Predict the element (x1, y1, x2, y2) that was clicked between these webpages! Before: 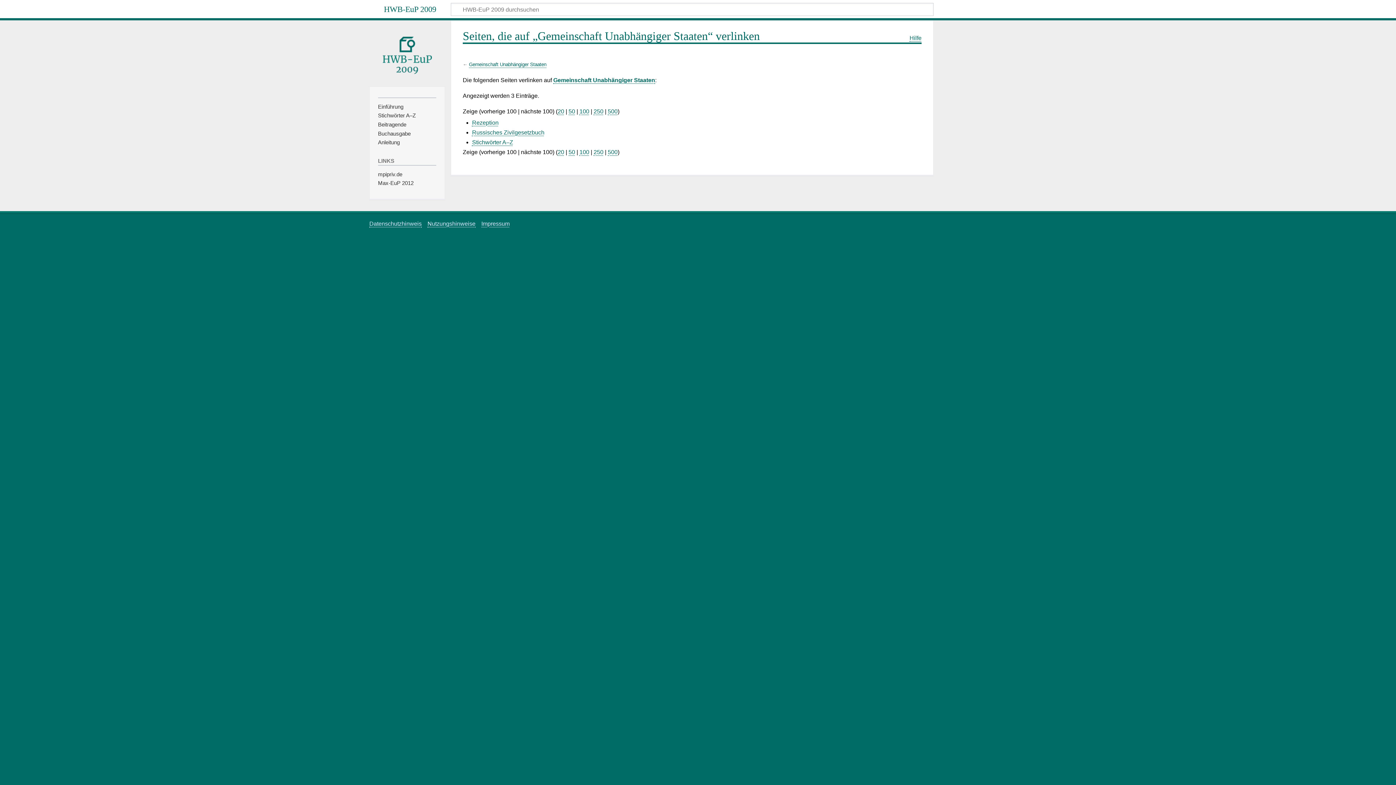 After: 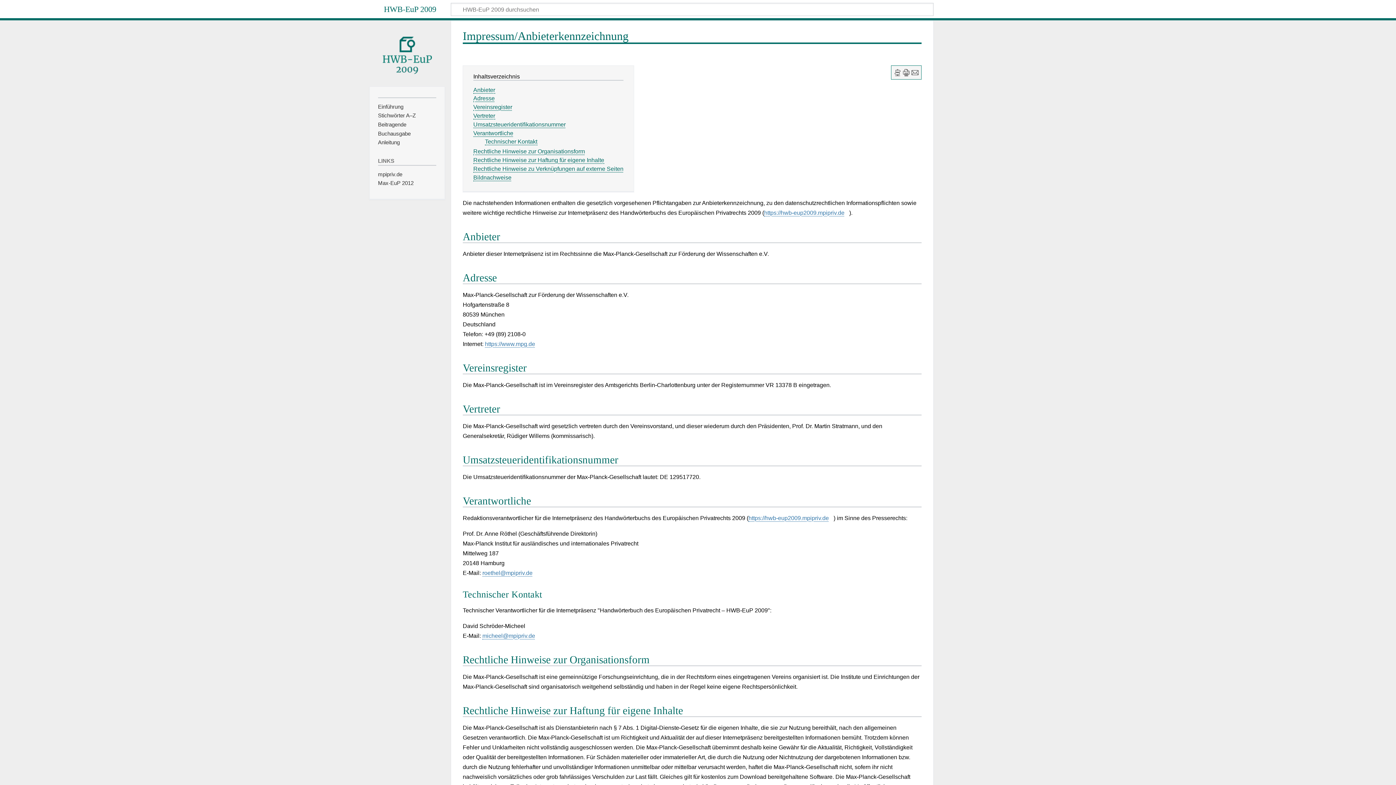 Action: bbox: (481, 220, 509, 226) label: Impressum